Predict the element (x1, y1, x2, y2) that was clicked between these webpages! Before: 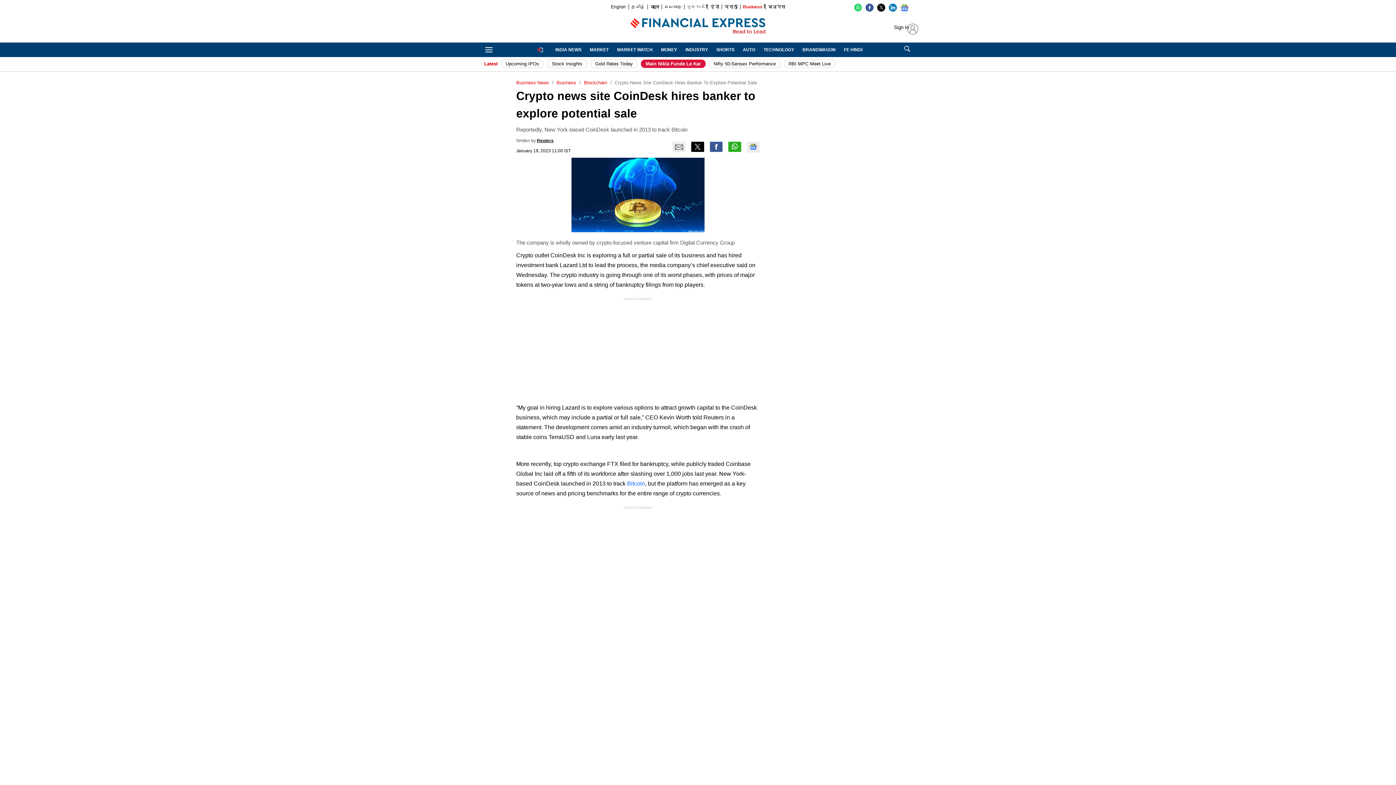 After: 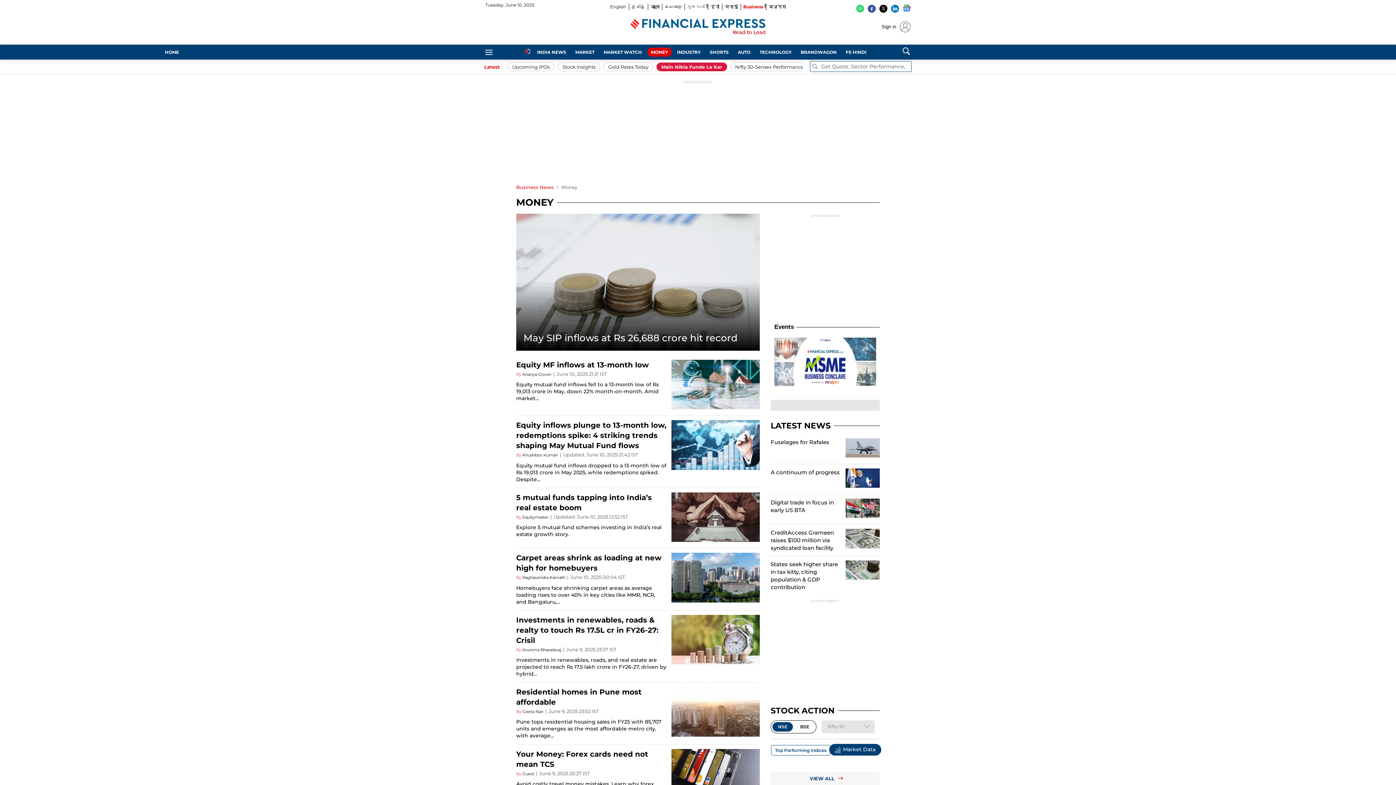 Action: label: MONEY bbox: (658, 45, 680, 54)